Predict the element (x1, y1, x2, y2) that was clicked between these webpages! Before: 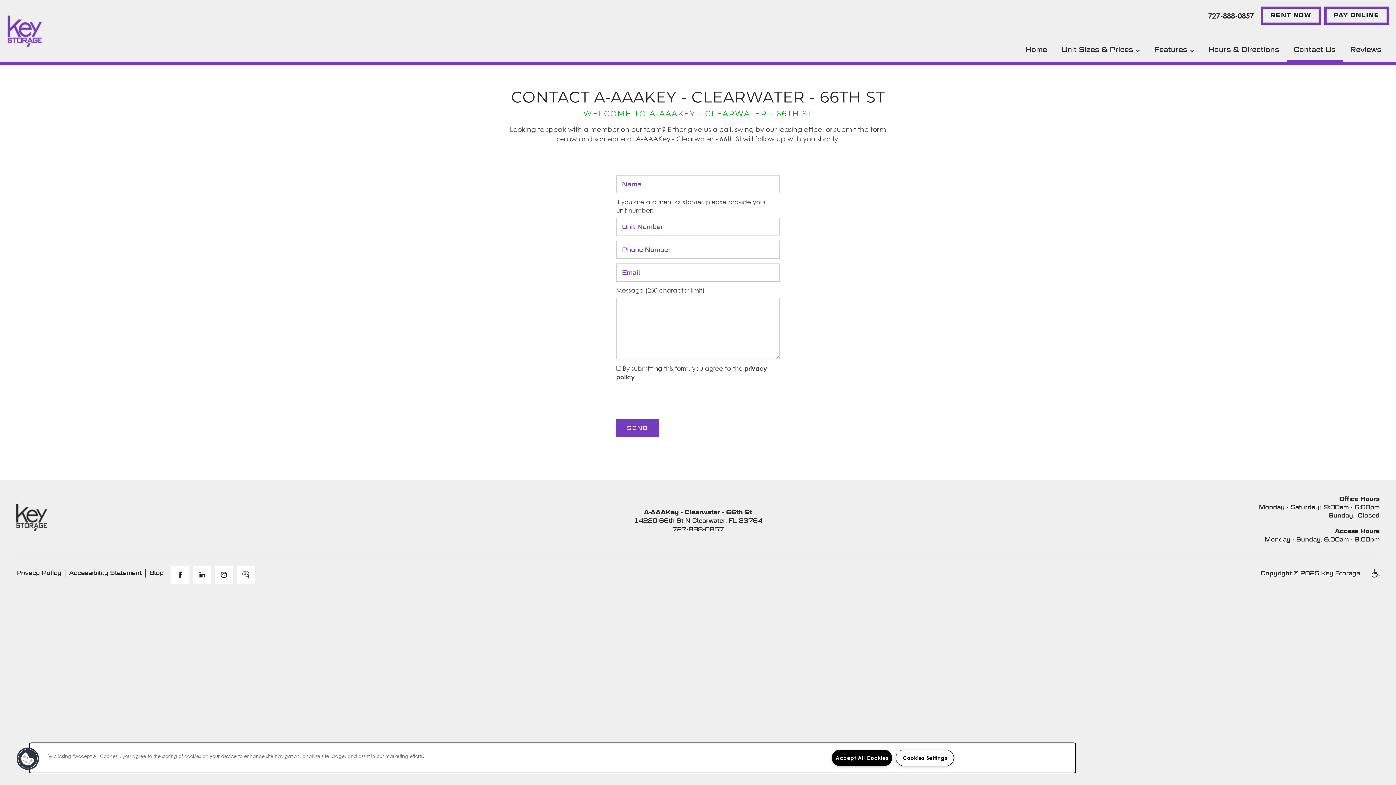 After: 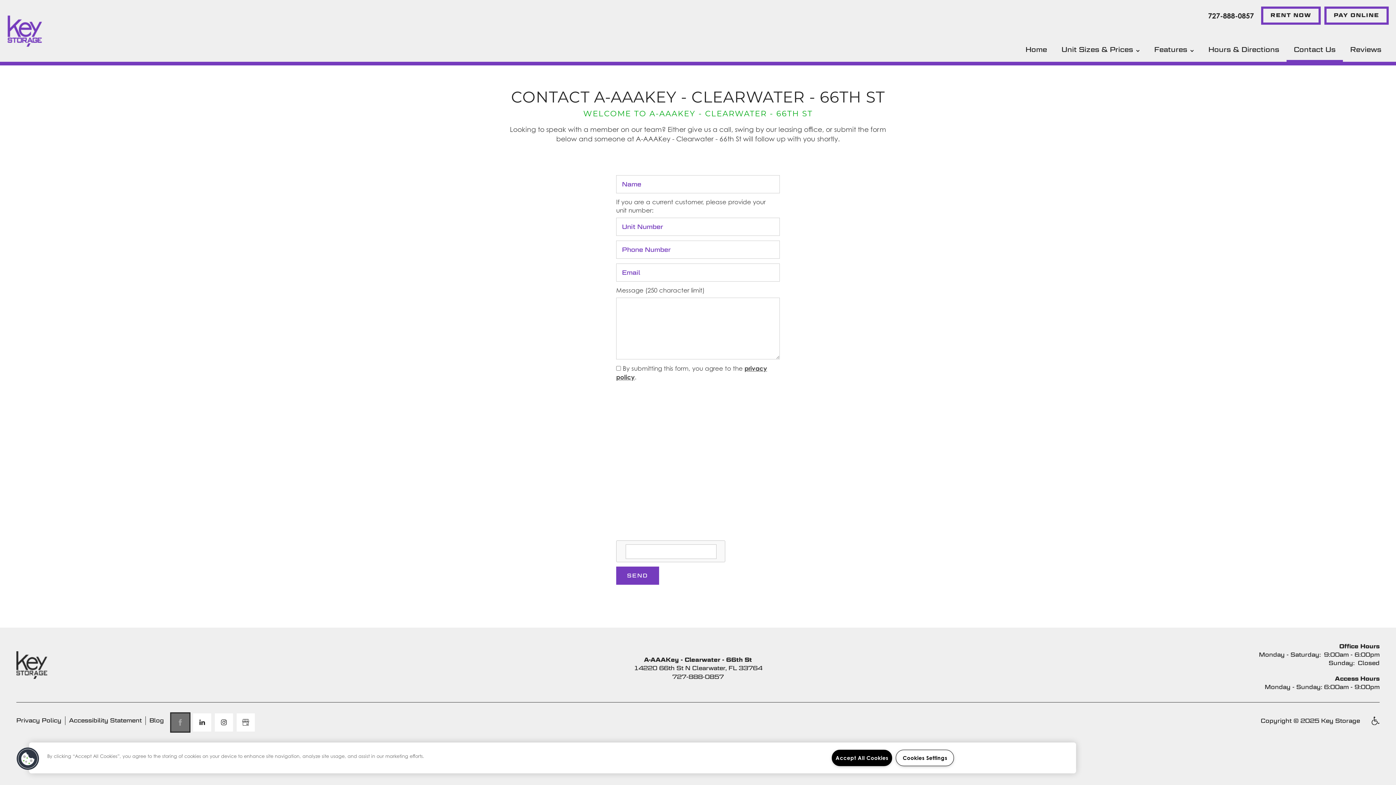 Action: bbox: (171, 566, 189, 584) label: Visit Facebook page